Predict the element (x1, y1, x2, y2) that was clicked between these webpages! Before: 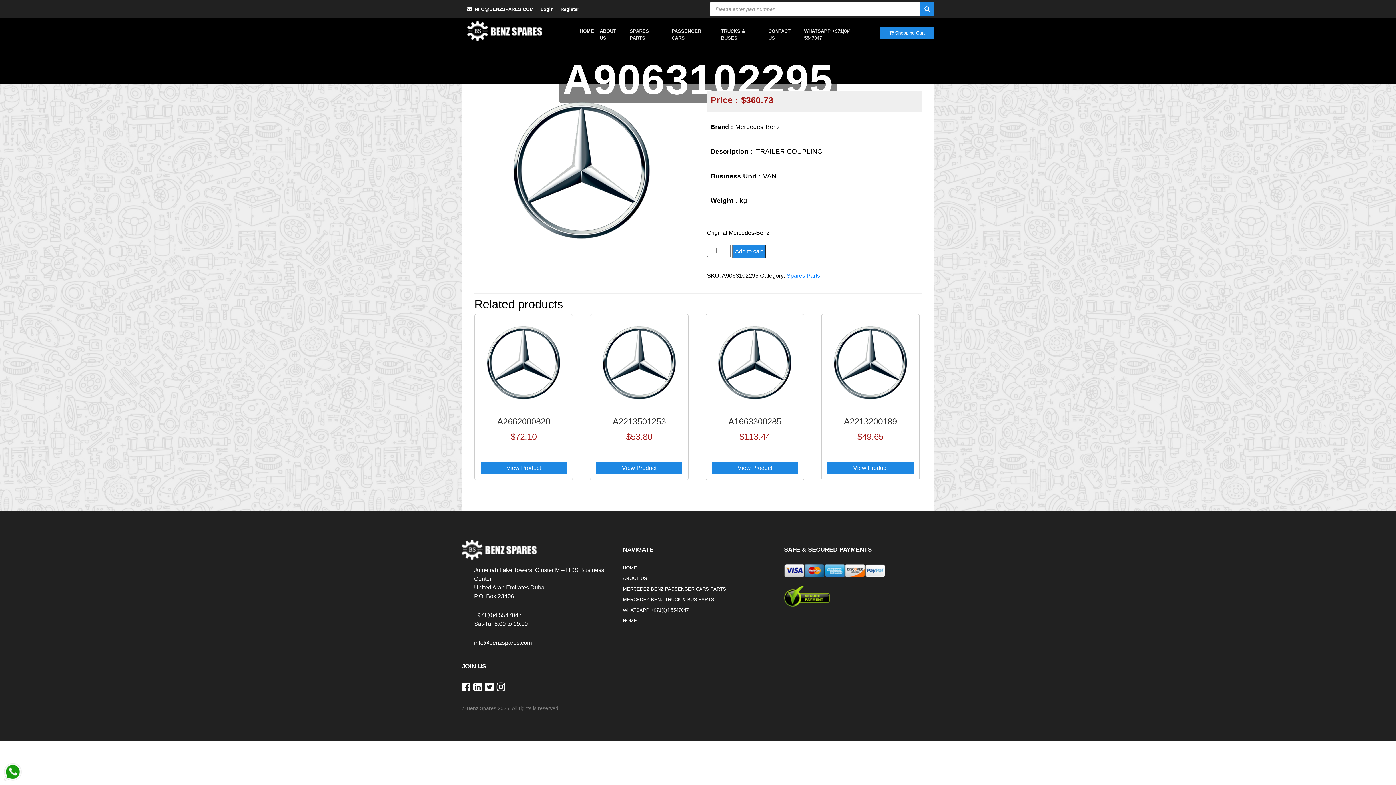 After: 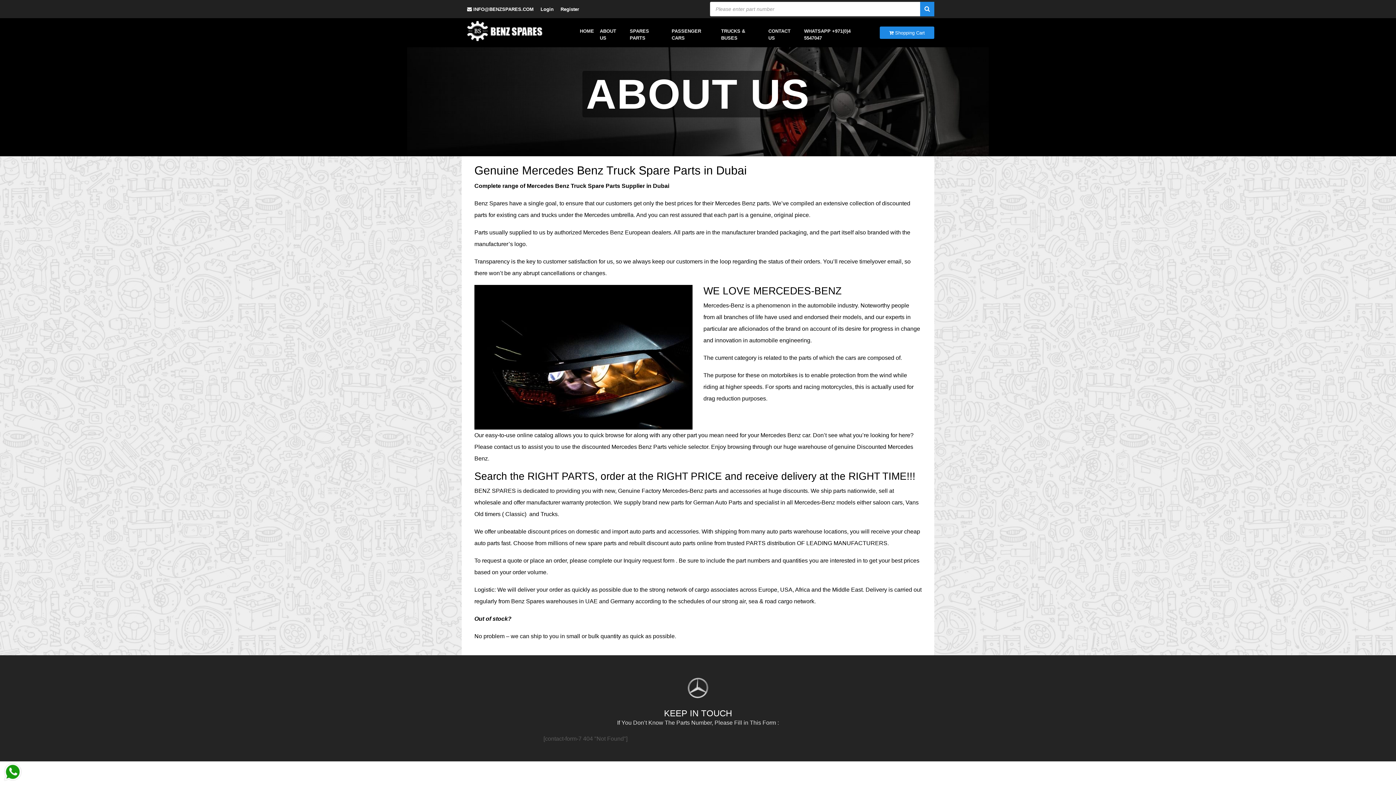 Action: label: ABOUT US bbox: (623, 575, 773, 582)